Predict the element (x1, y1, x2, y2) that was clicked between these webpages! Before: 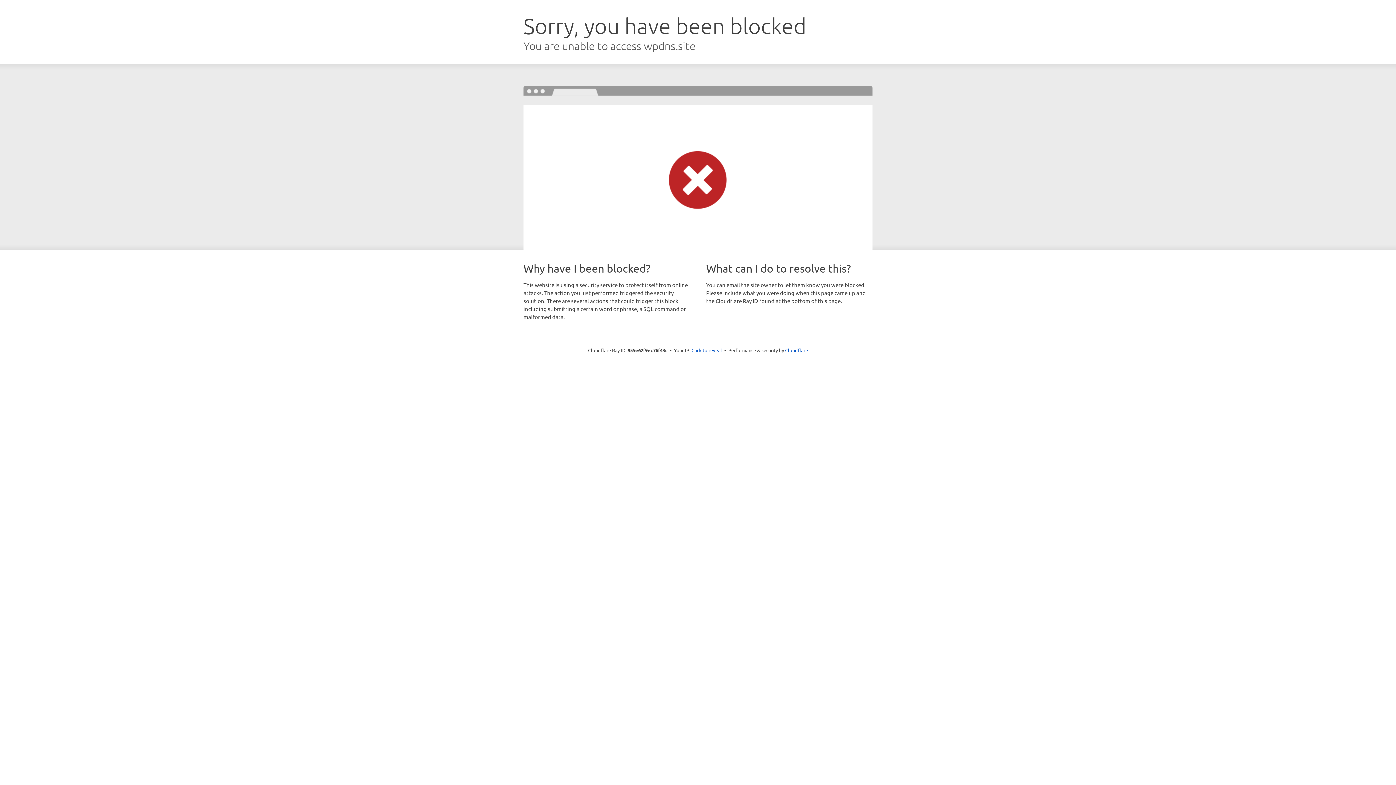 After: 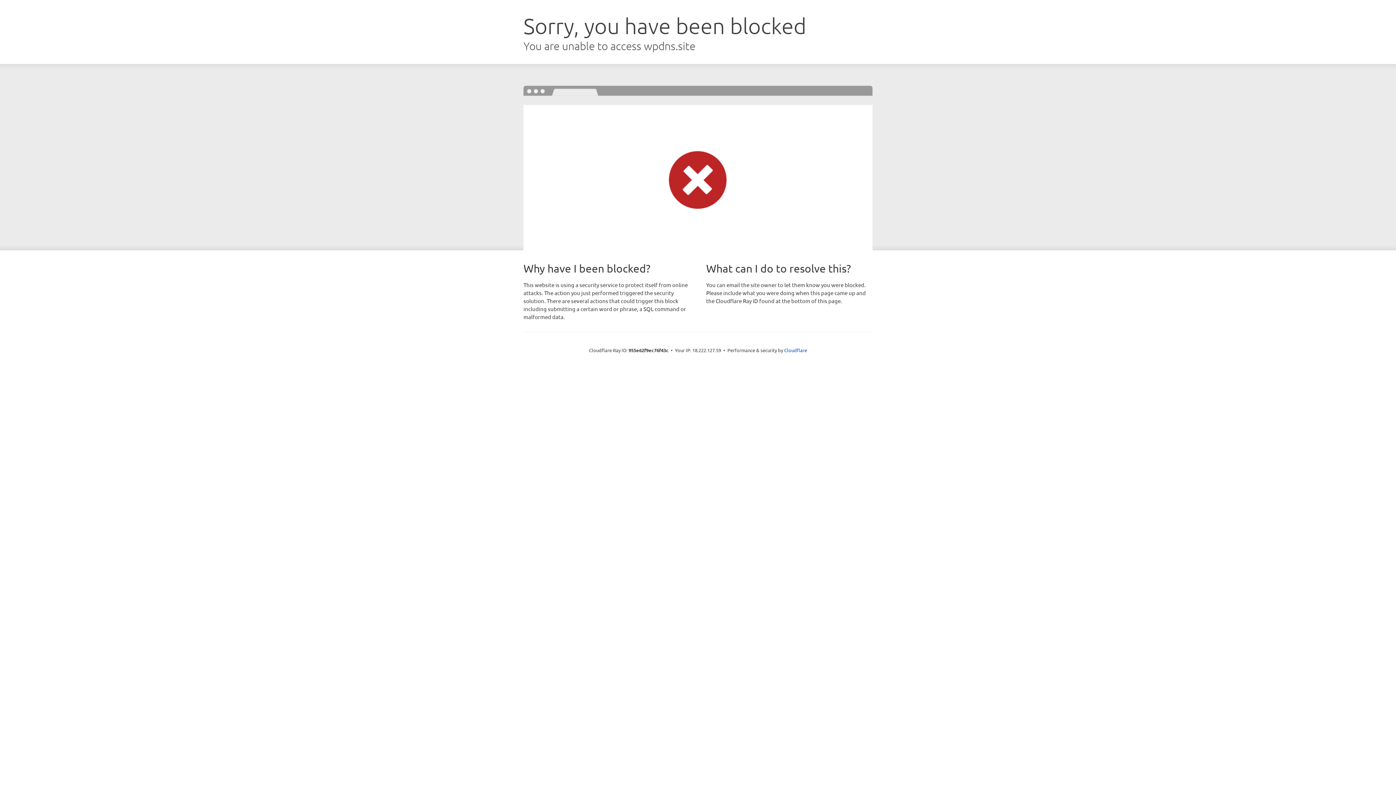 Action: label: Click to reveal bbox: (691, 346, 722, 353)